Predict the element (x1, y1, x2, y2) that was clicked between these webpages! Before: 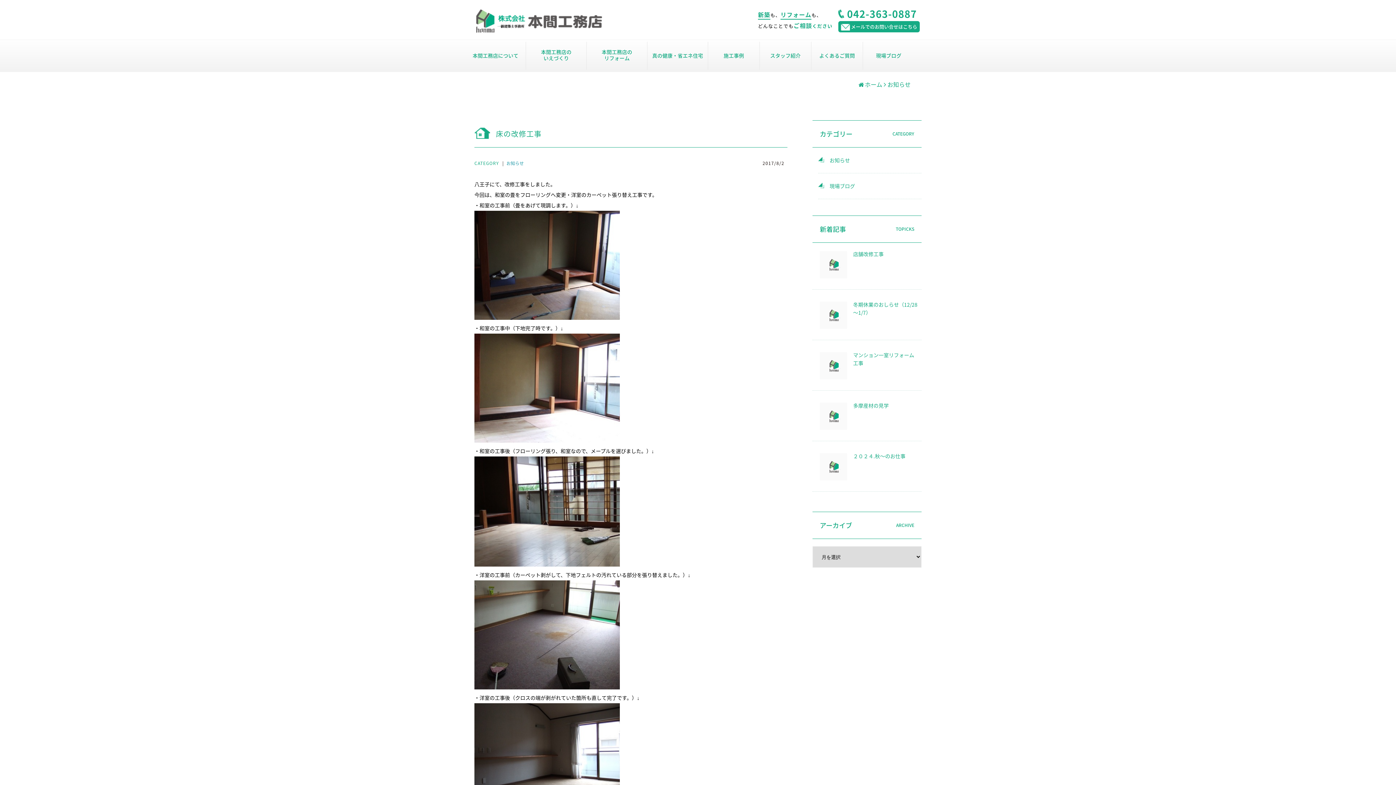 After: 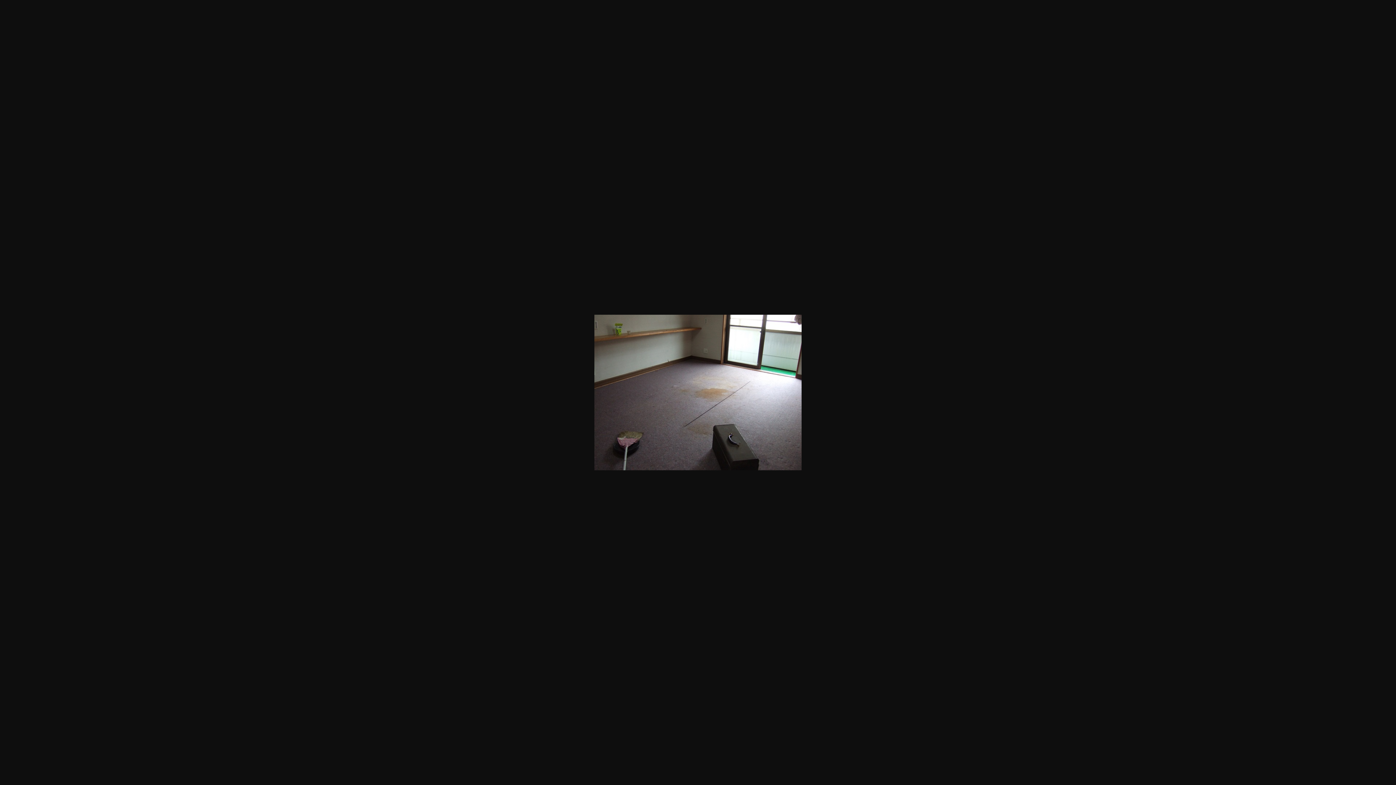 Action: bbox: (474, 684, 620, 691)